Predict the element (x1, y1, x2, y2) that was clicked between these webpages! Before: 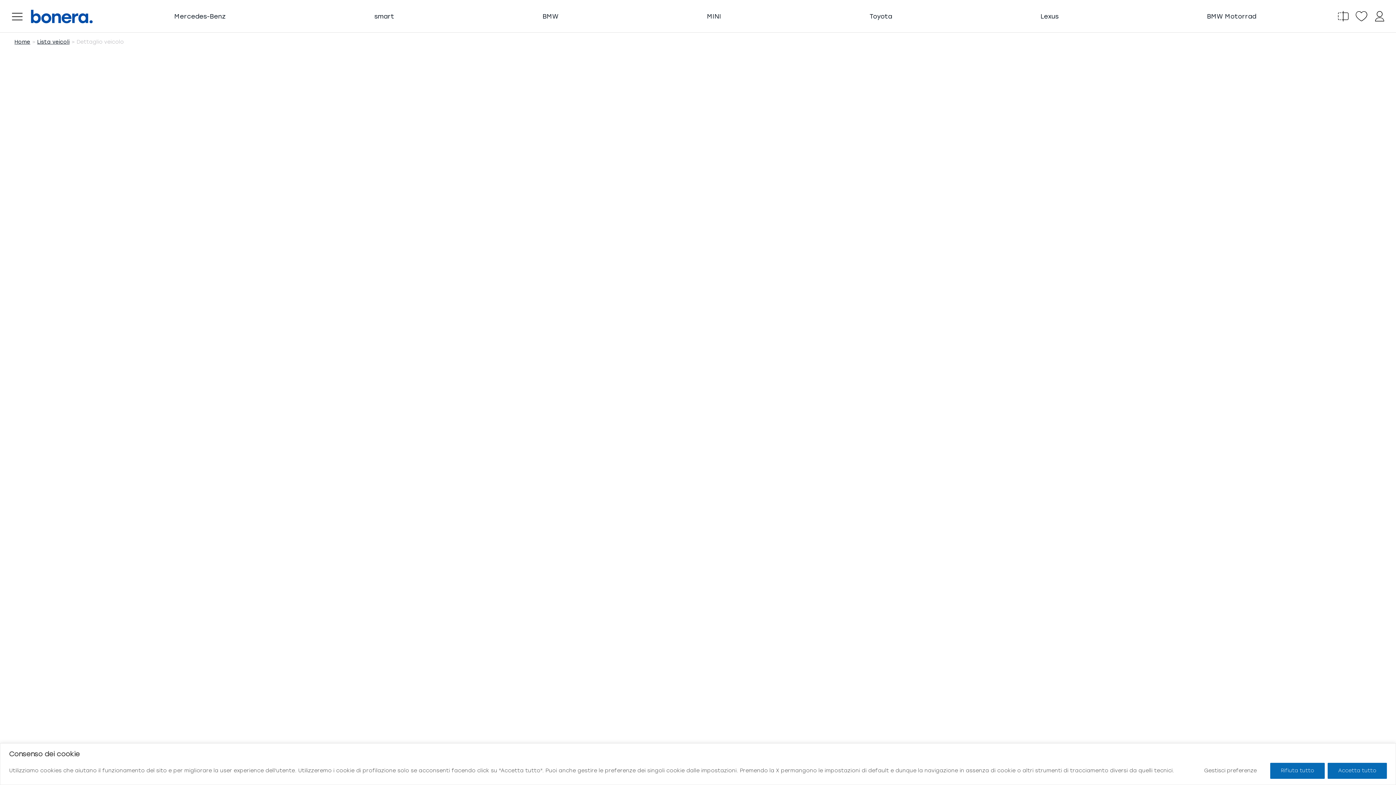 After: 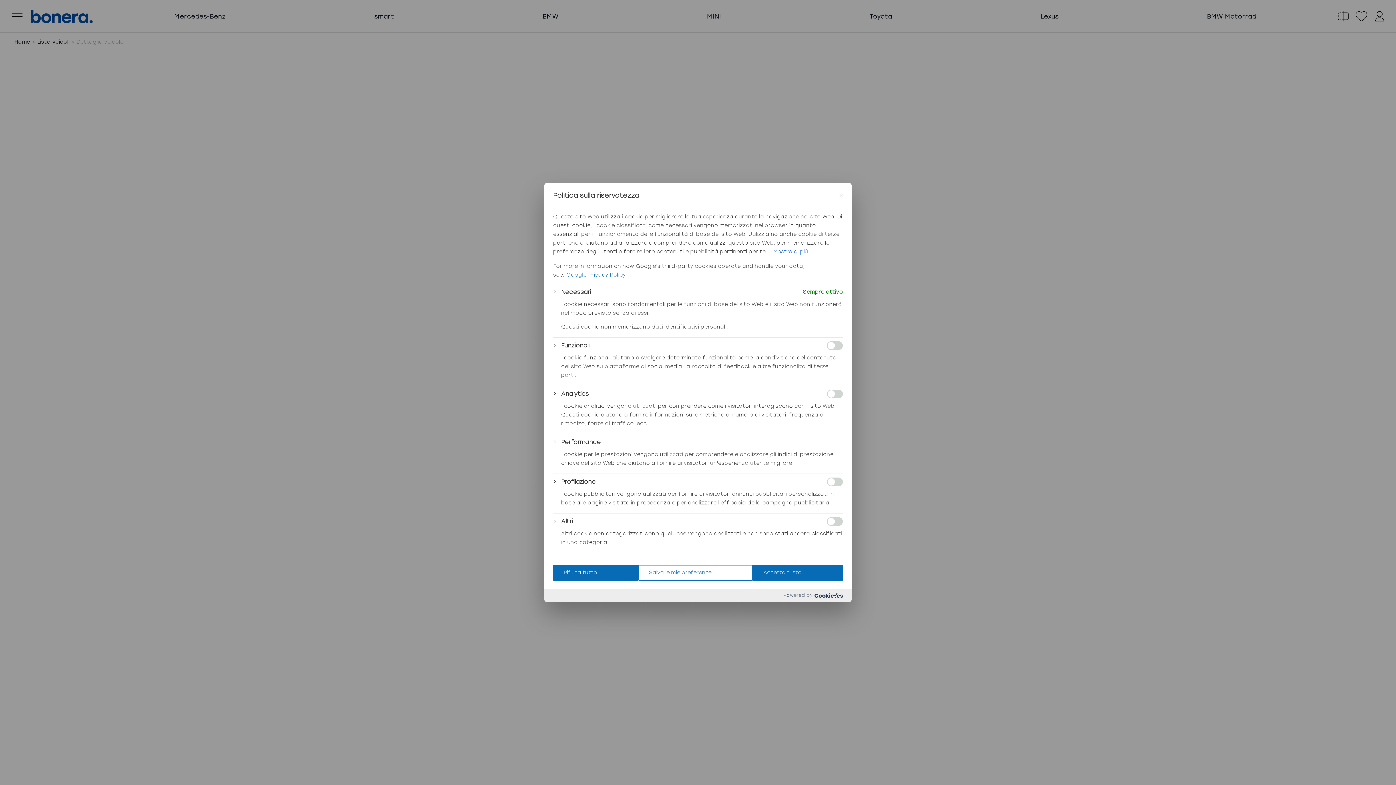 Action: bbox: (1193, 763, 1267, 779) label: Gestisci preferenze